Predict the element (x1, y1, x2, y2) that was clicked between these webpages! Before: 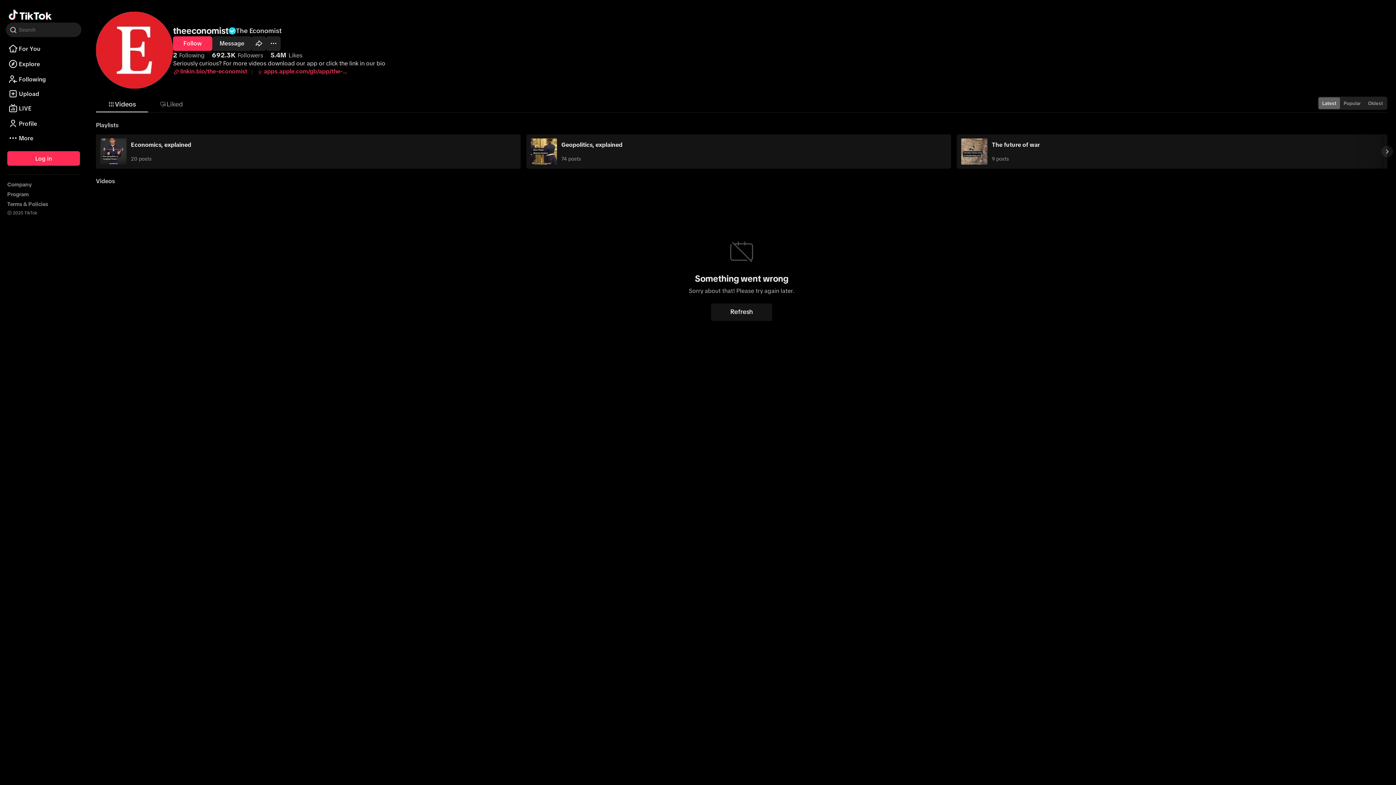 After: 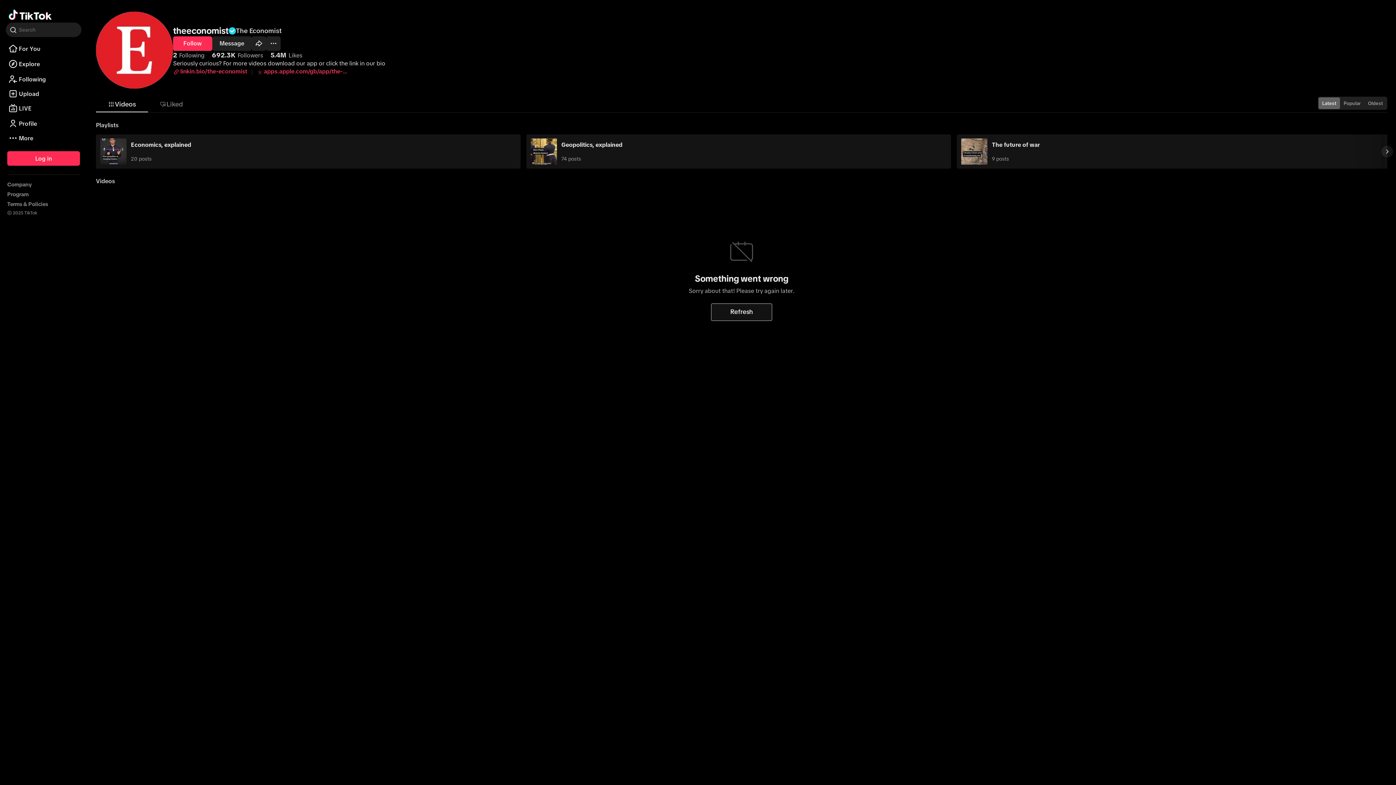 Action: label: Refresh bbox: (711, 303, 772, 320)